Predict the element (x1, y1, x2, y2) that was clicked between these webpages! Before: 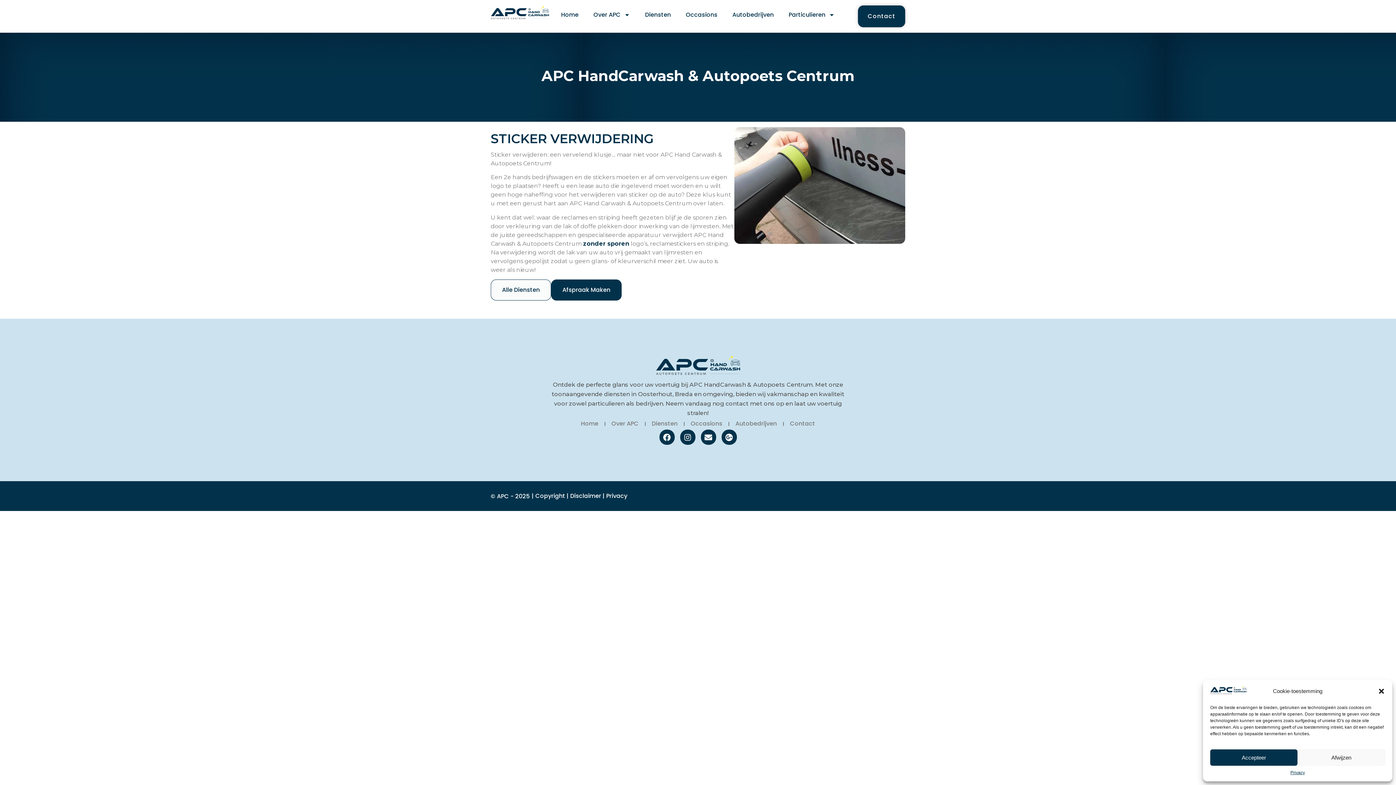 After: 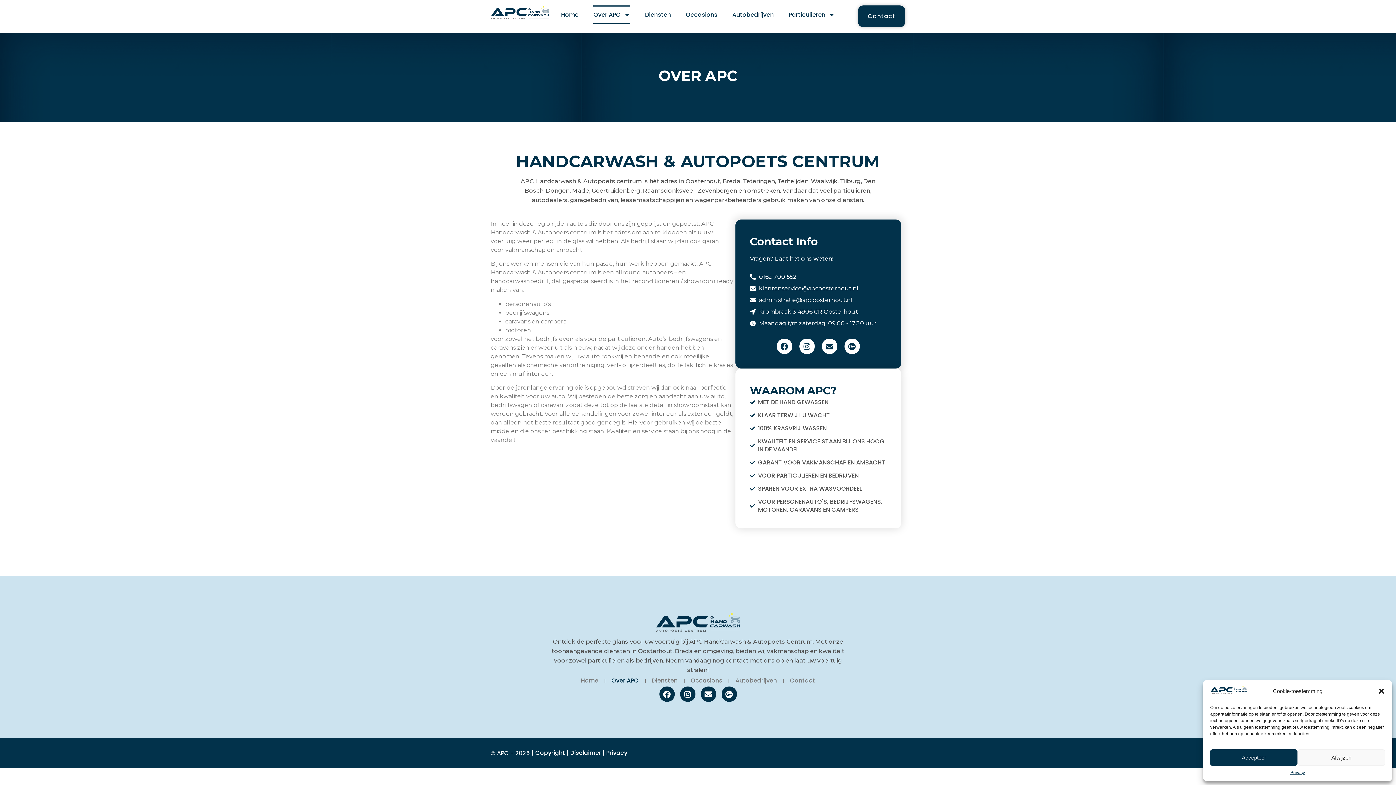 Action: label: Over APC bbox: (611, 418, 638, 429)